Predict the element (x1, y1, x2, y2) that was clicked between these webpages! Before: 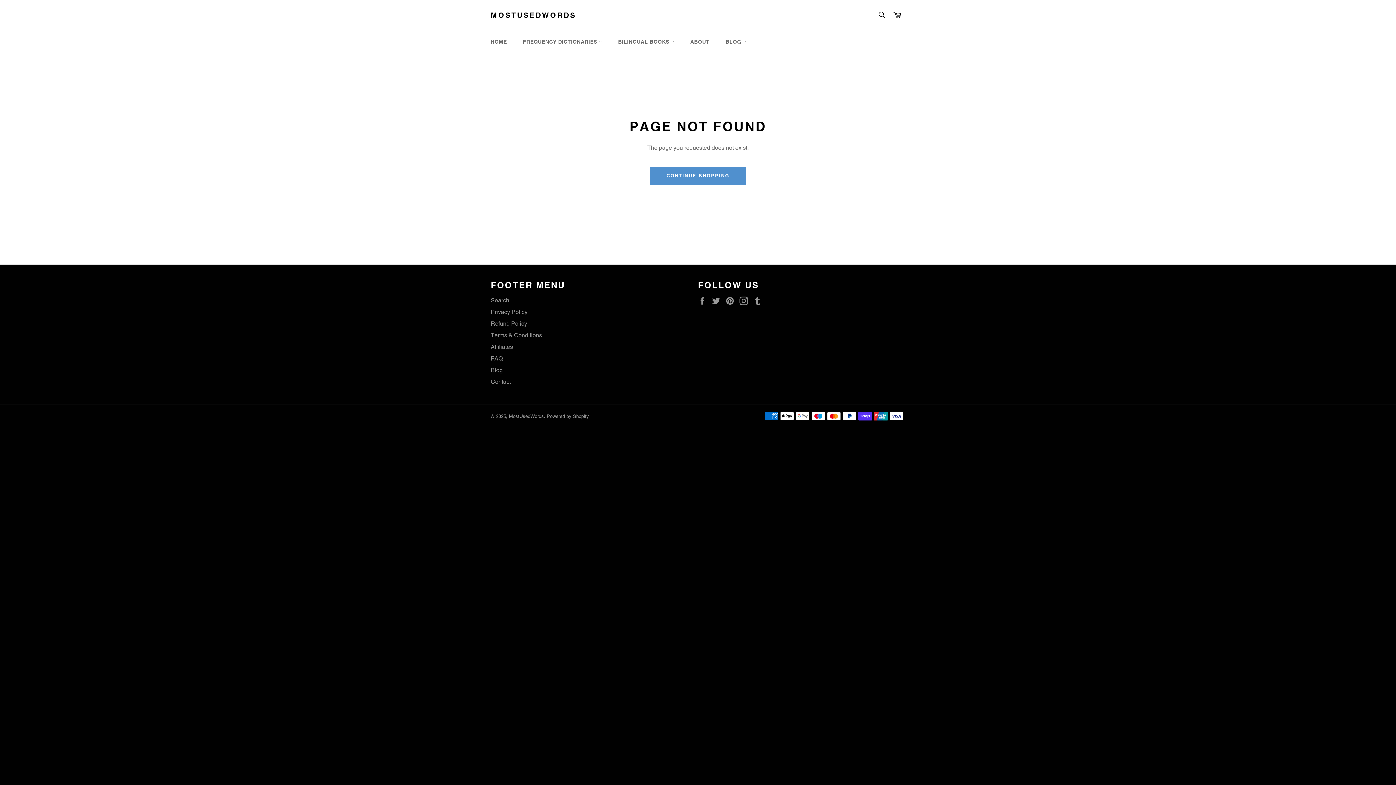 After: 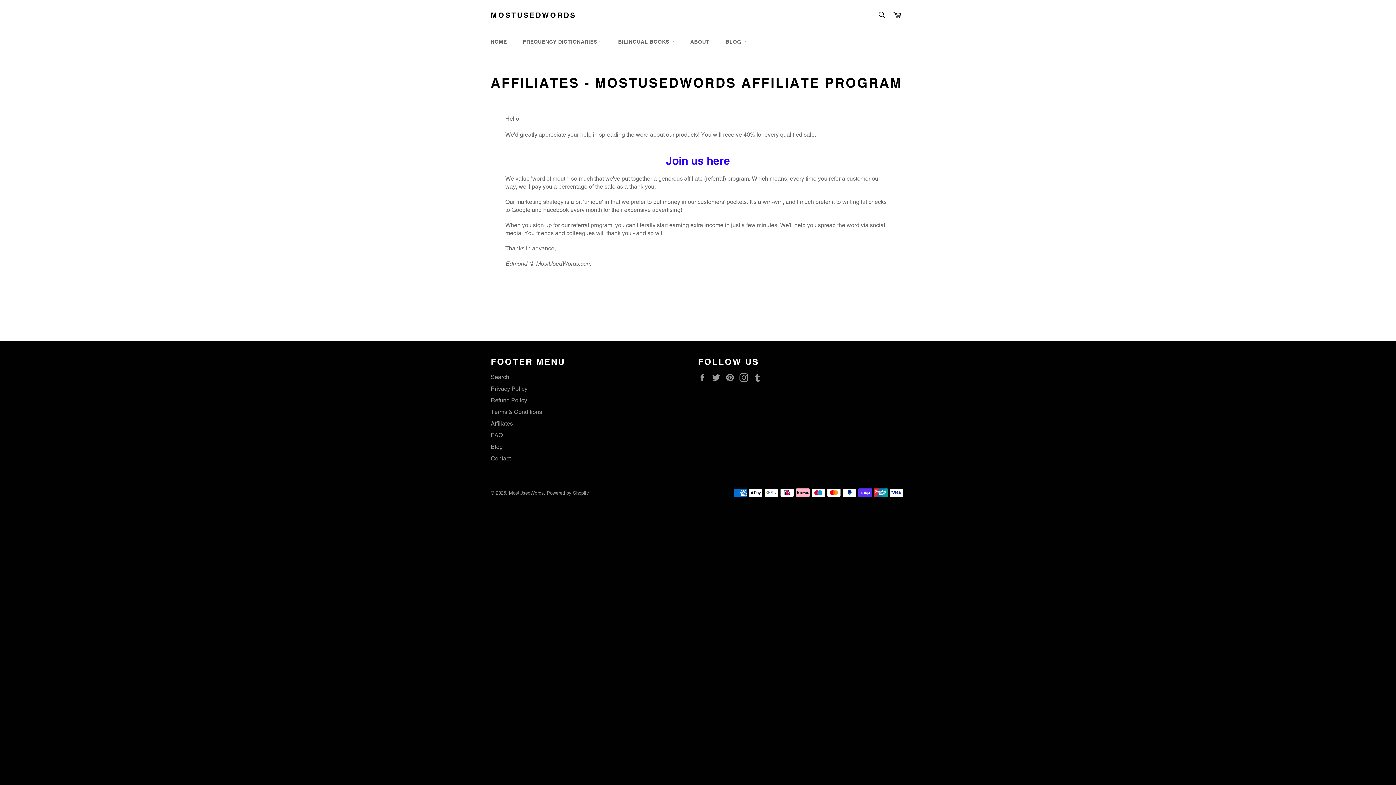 Action: bbox: (490, 343, 513, 350) label: Affiliates